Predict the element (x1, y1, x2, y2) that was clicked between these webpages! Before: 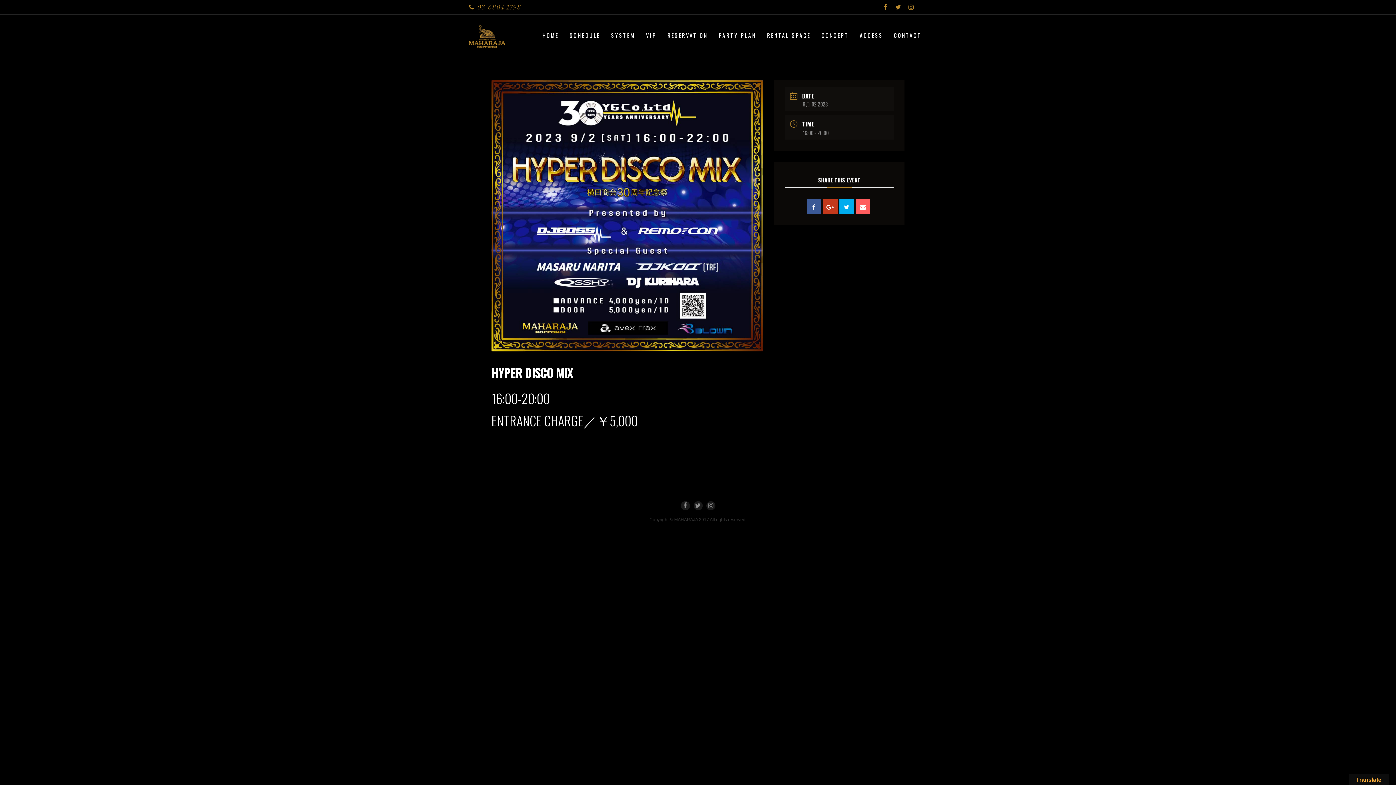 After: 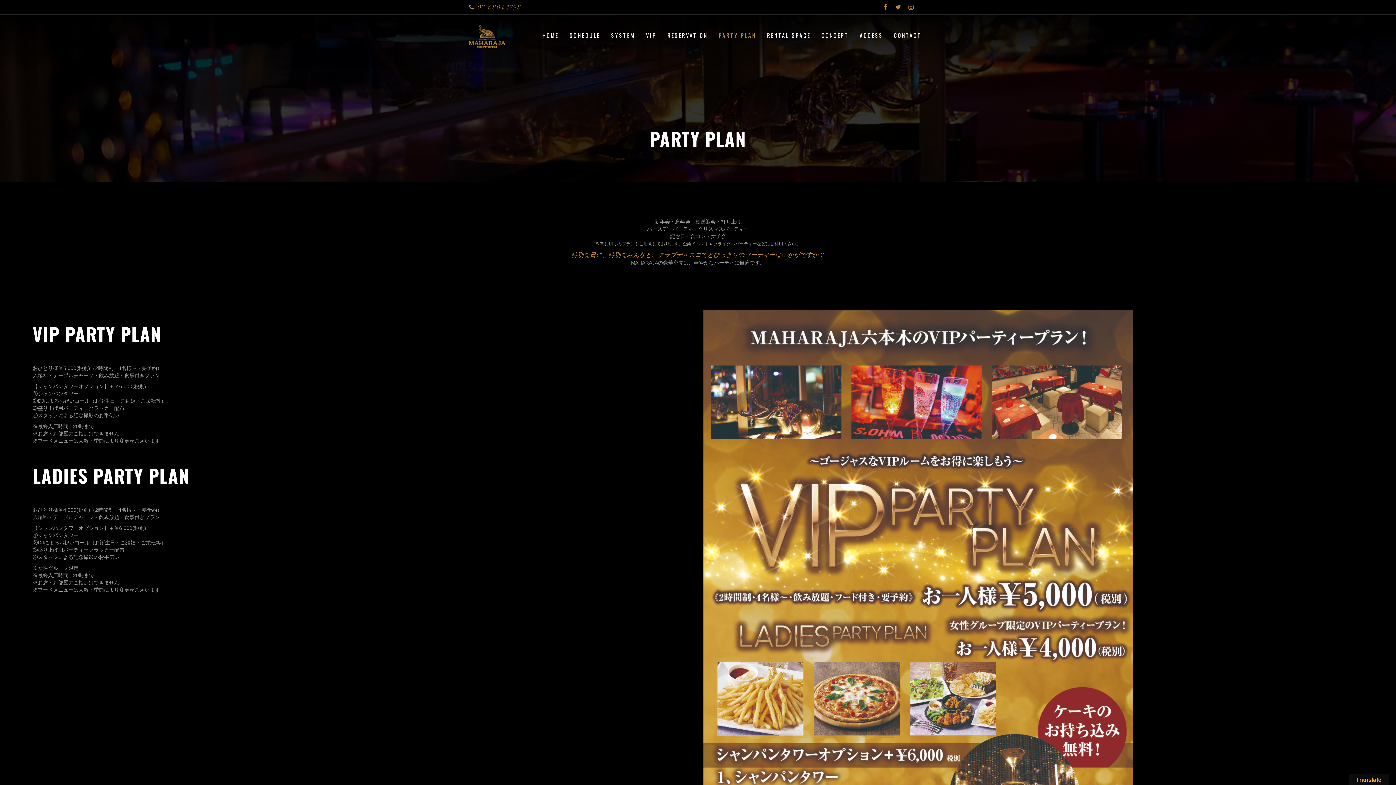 Action: bbox: (713, 29, 761, 41) label: PARTY PLAN